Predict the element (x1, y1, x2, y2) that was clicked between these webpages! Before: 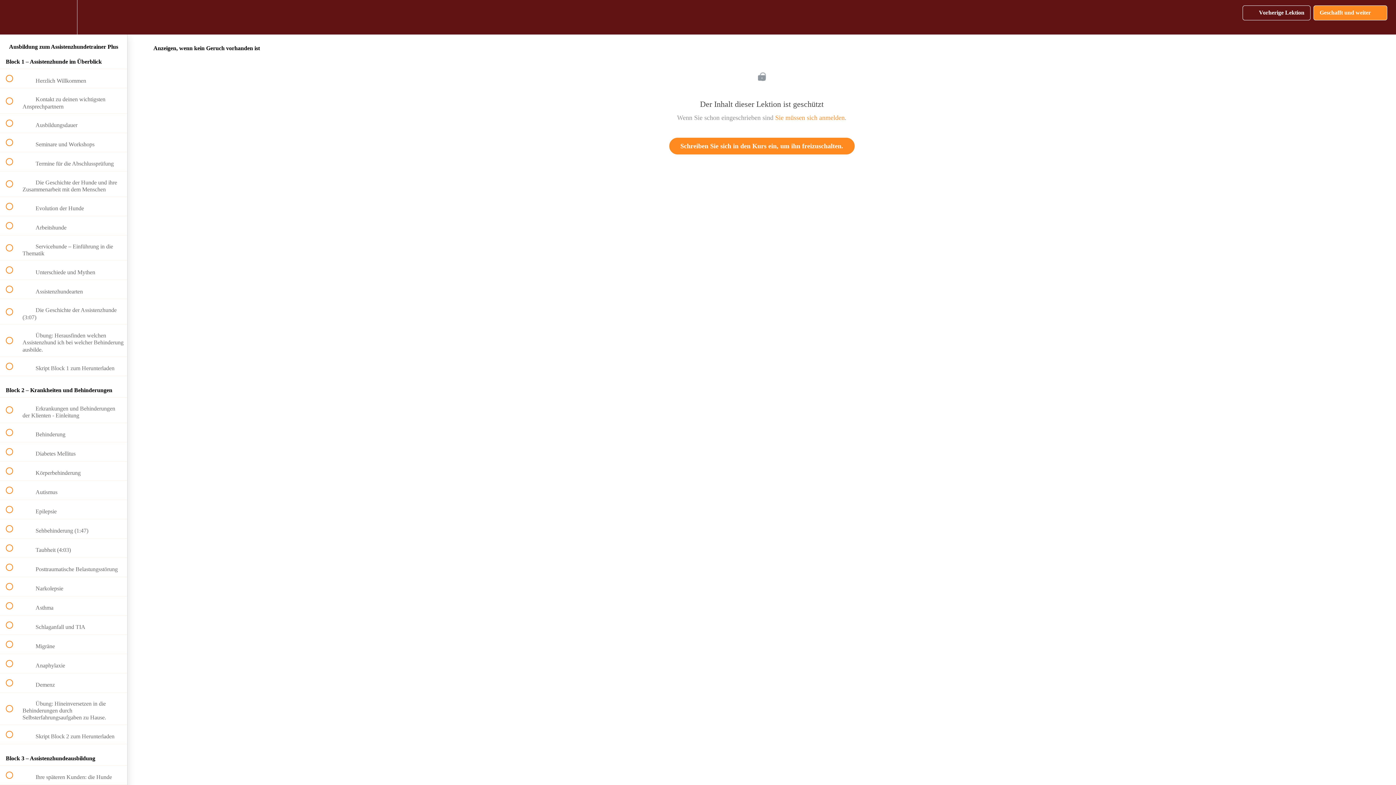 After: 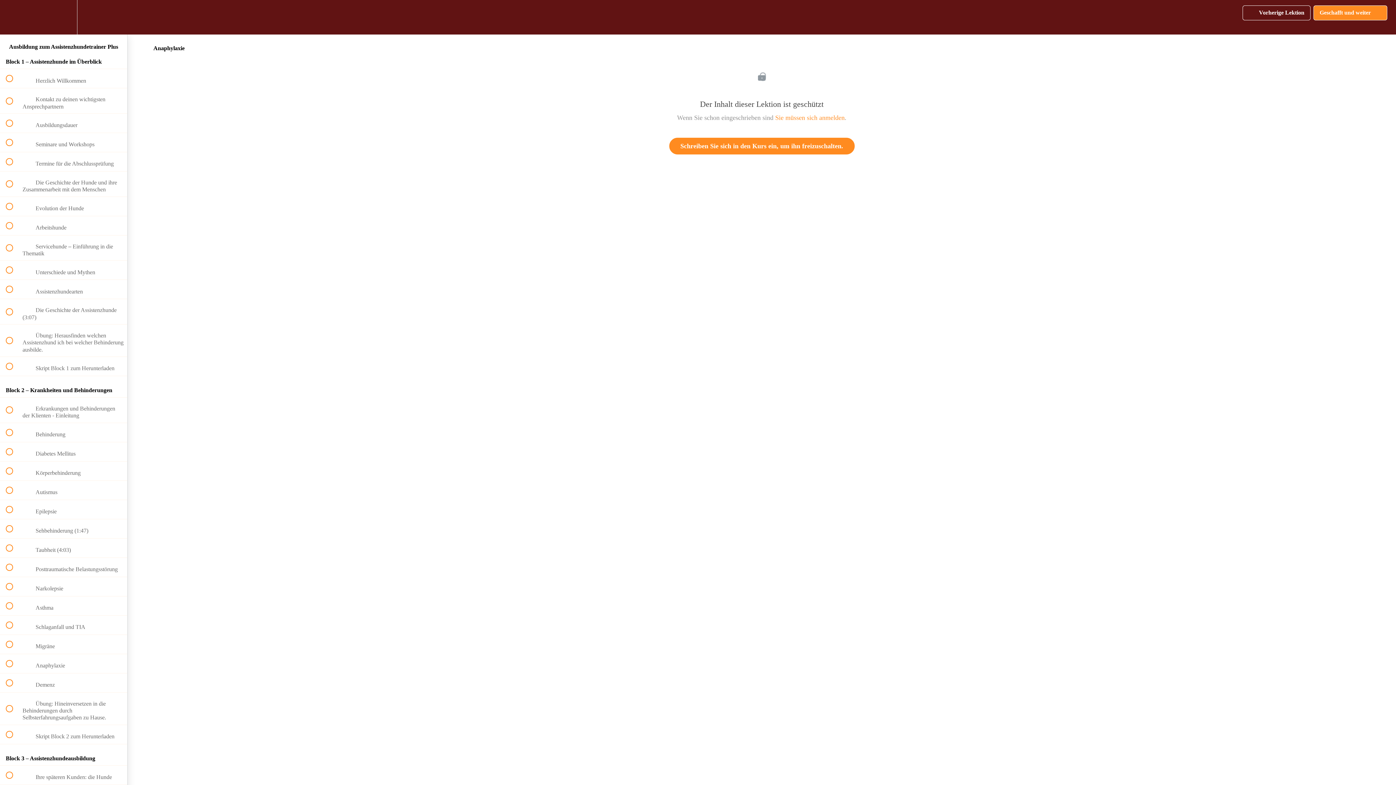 Action: label:  
 Anaphylaxie bbox: (0, 654, 127, 673)